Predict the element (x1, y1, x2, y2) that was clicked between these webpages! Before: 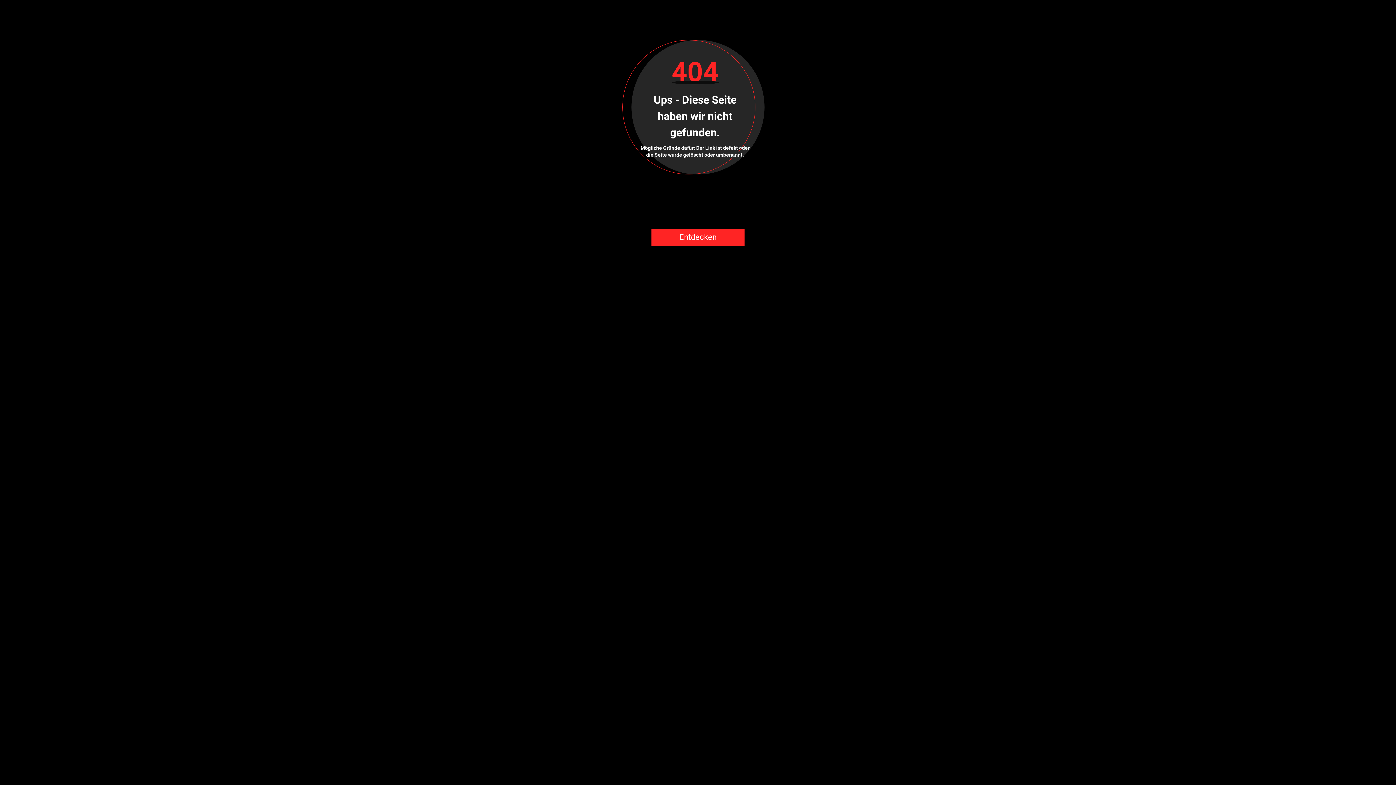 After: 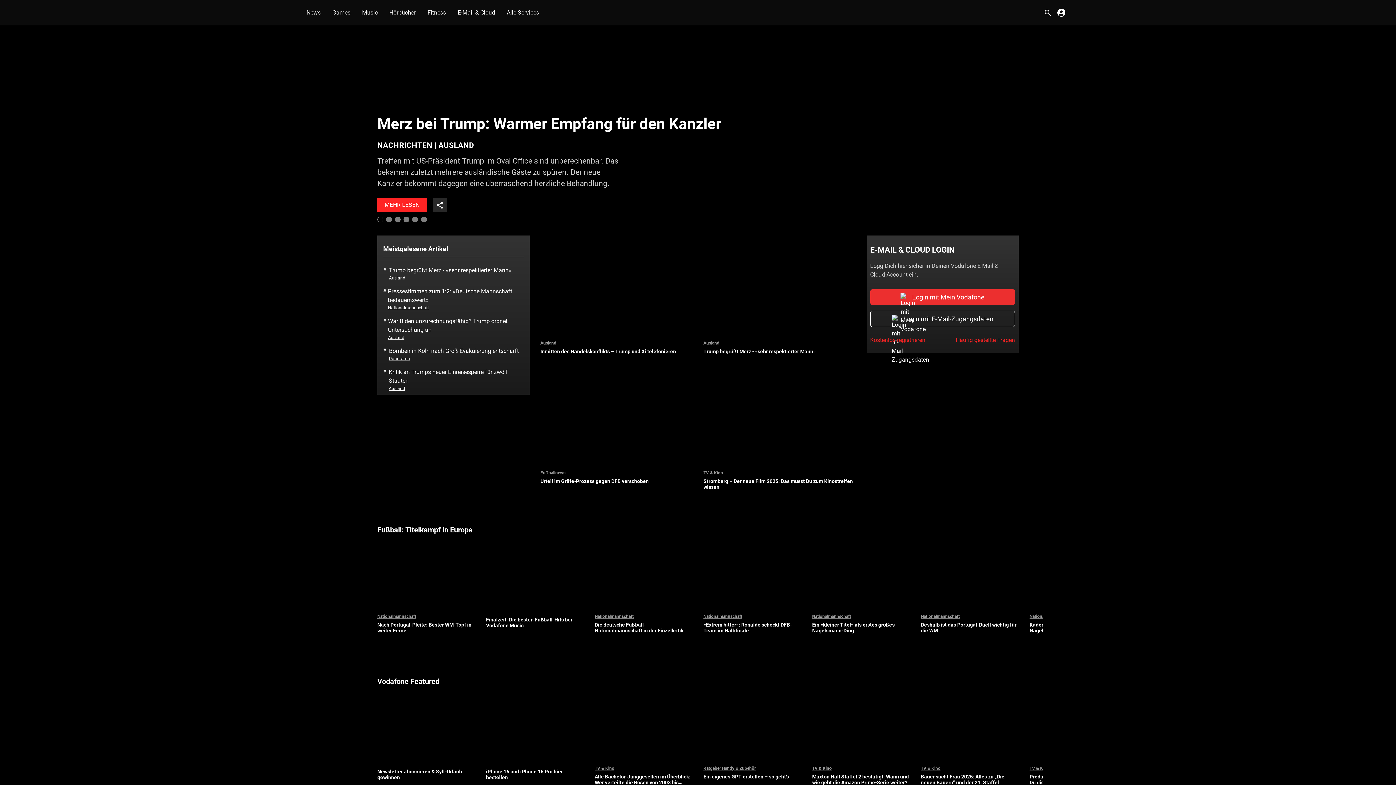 Action: label: Entdecken bbox: (651, 228, 744, 246)